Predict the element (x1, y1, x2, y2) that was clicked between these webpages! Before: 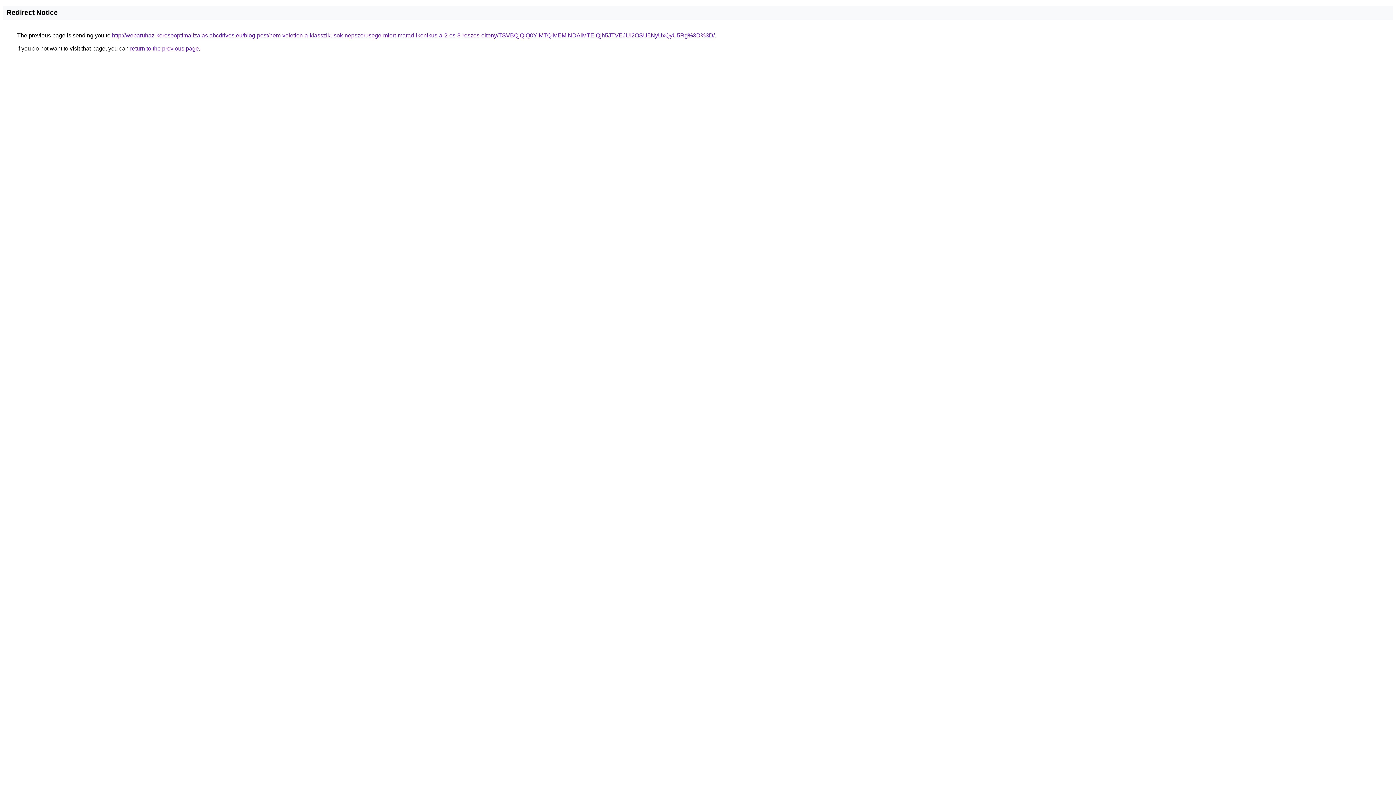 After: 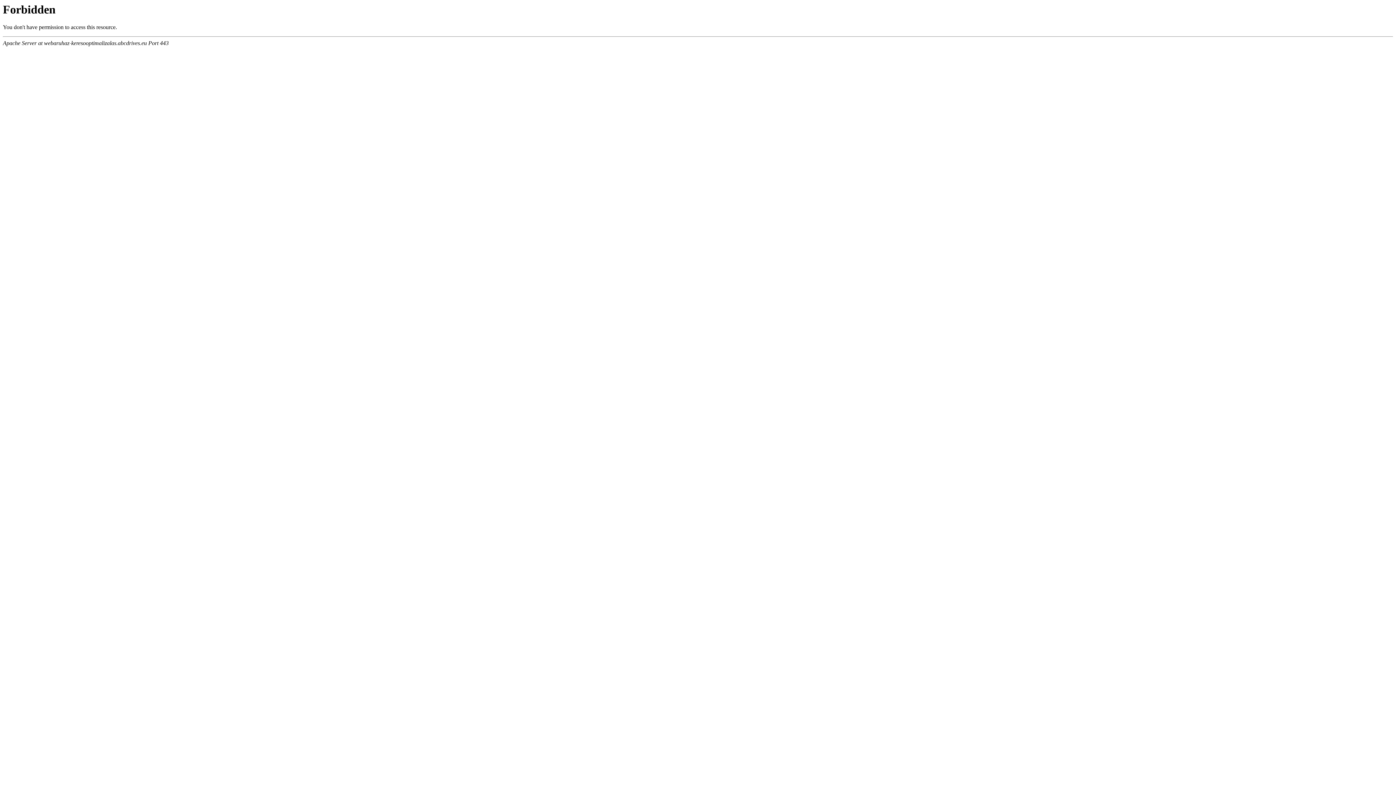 Action: bbox: (112, 32, 714, 38) label: http://webaruhaz-keresooptimalizalas.abcdrives.eu/blog-post/nem-veletlen-a-klasszikusok-nepszerusege-miert-marad-ikonikus-a-2-es-3-reszes-oltony/TSVBQjQlQ0YlMTQlMEMlNDAlMTElQjh5JTVEJUI2OSU5NyUxQyU5Rg%3D%3D/